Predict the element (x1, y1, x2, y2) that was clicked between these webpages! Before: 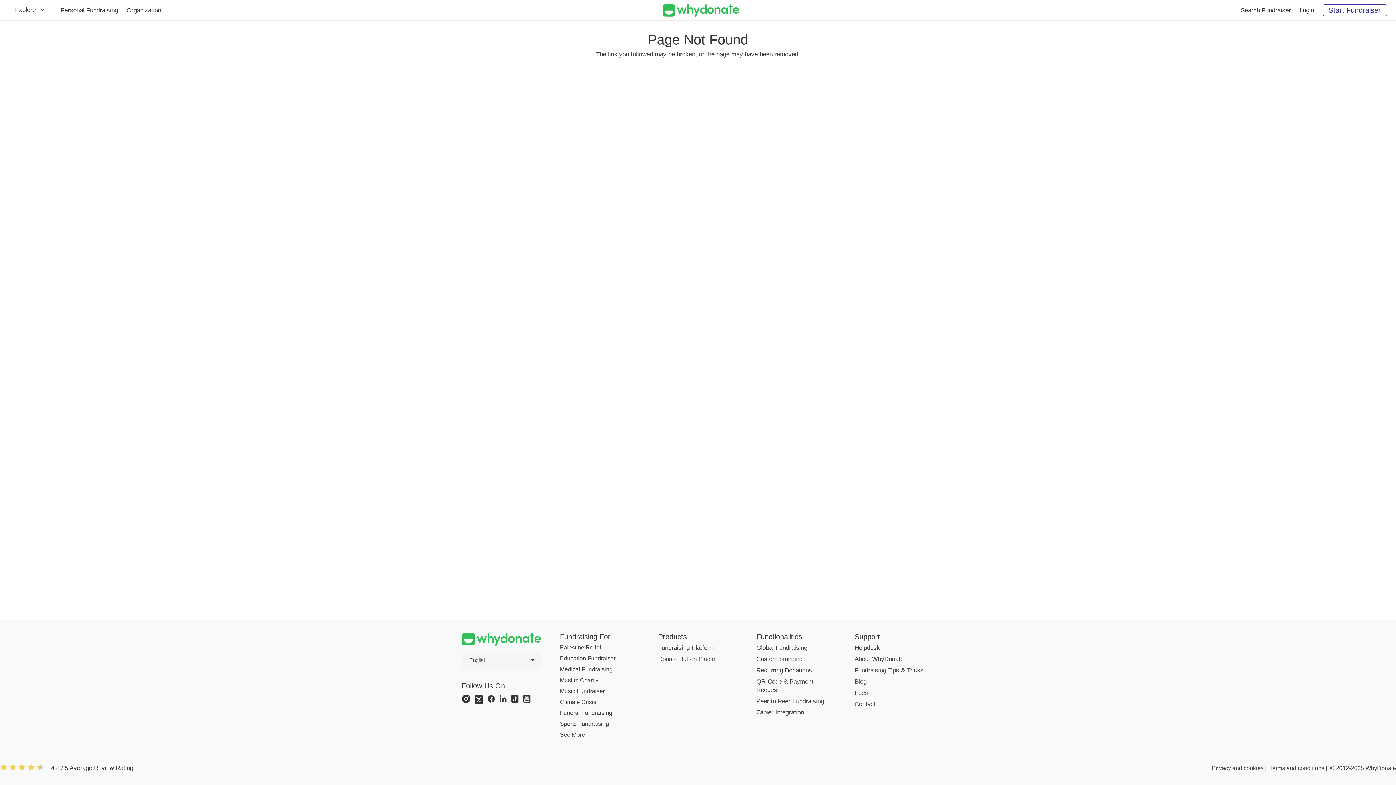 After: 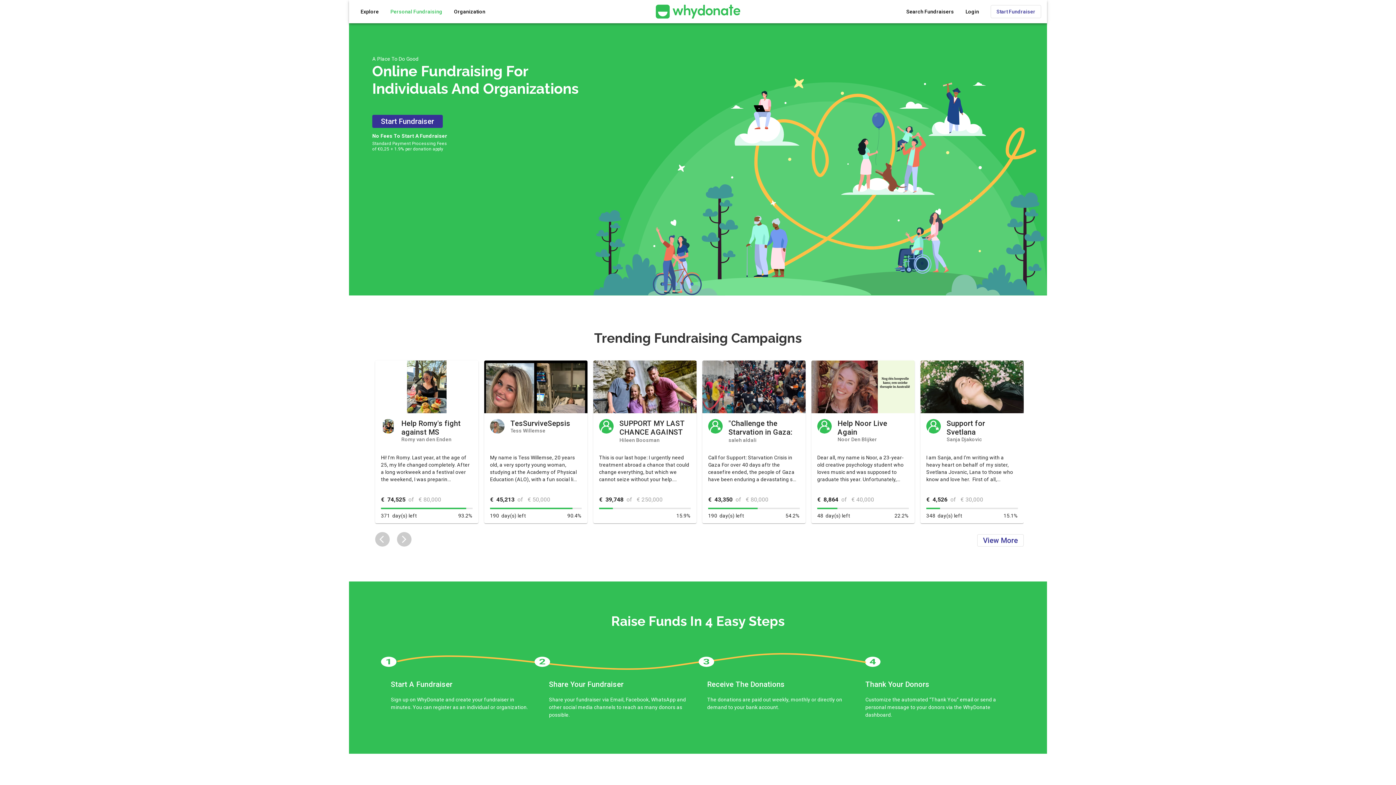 Action: bbox: (60, 6, 117, 13) label: Personal Fundraising